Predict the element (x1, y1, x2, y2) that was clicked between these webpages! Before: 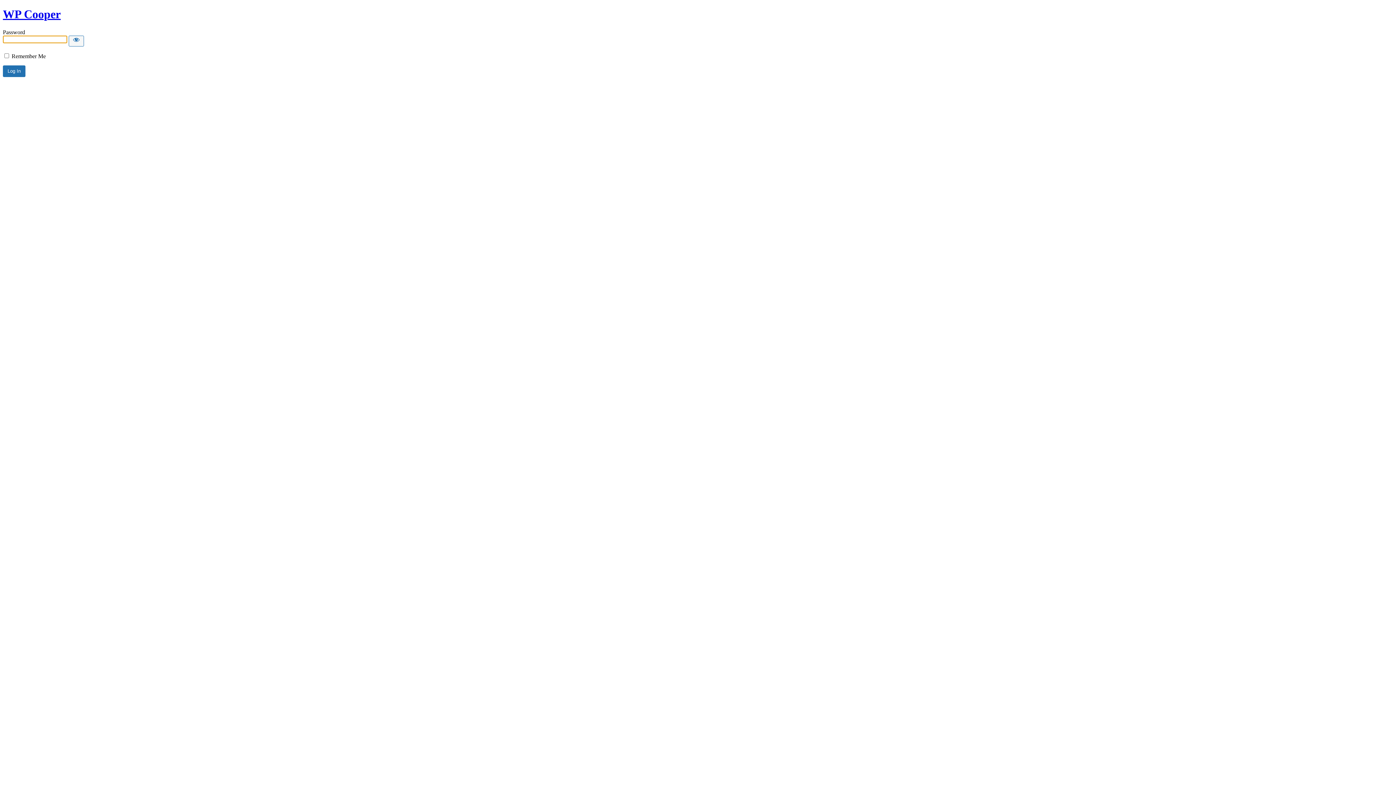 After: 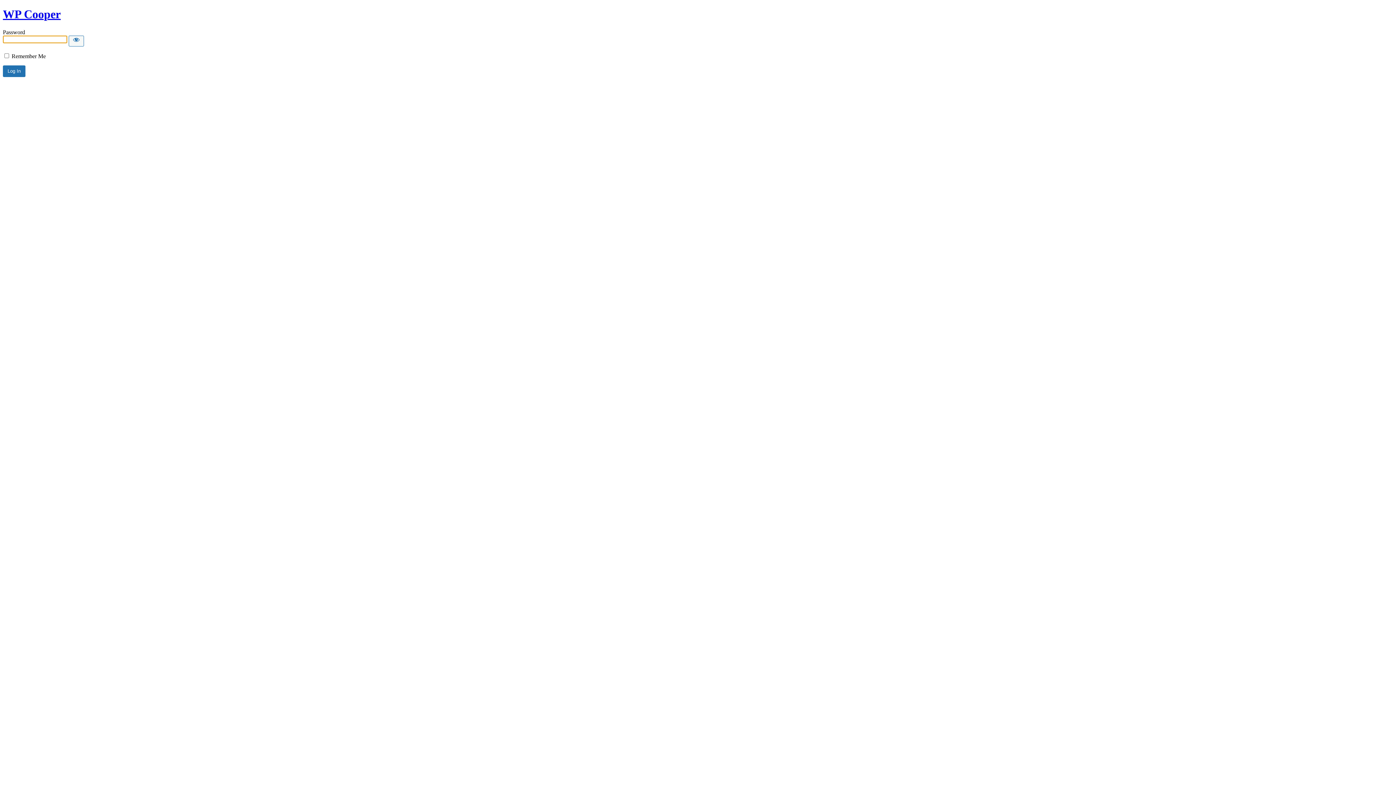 Action: label: WP Cooper bbox: (2, 7, 60, 20)